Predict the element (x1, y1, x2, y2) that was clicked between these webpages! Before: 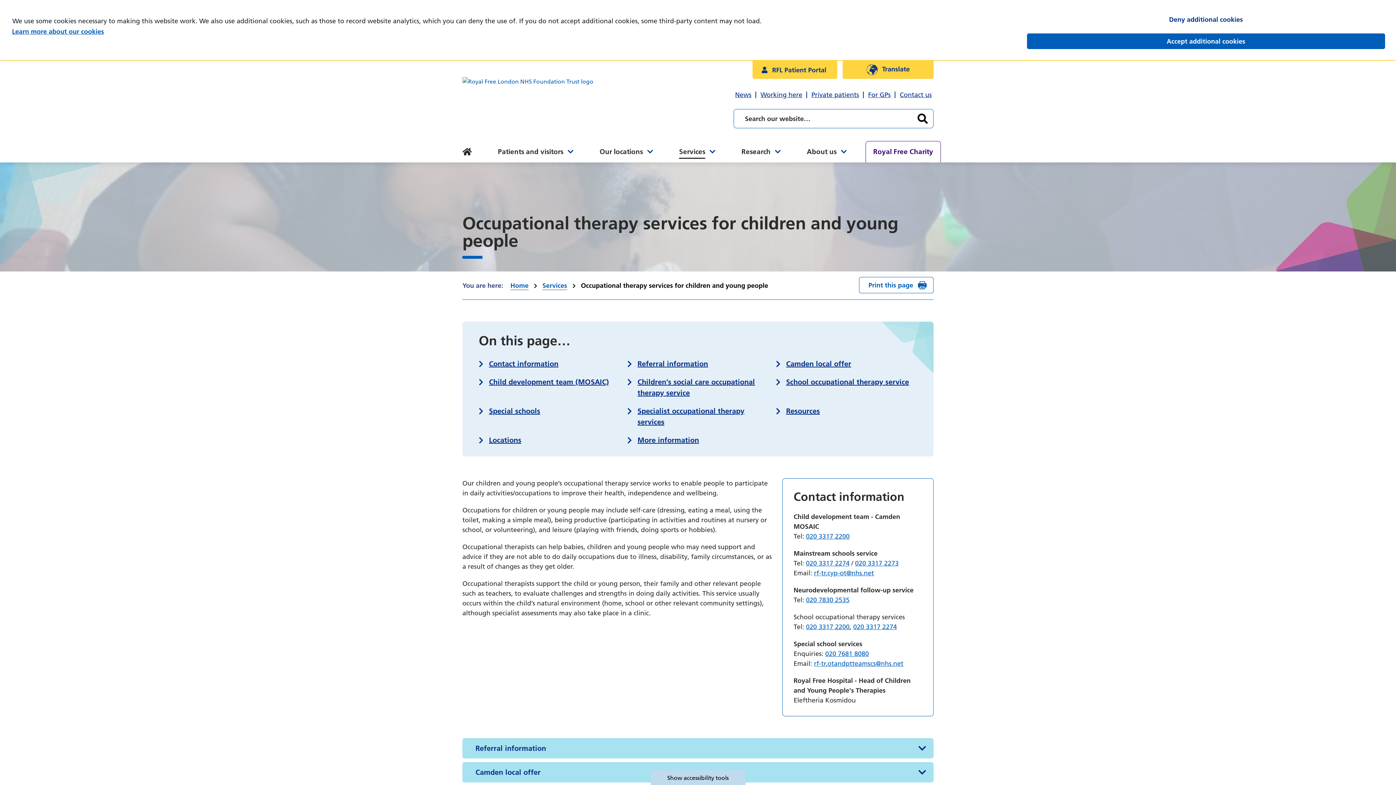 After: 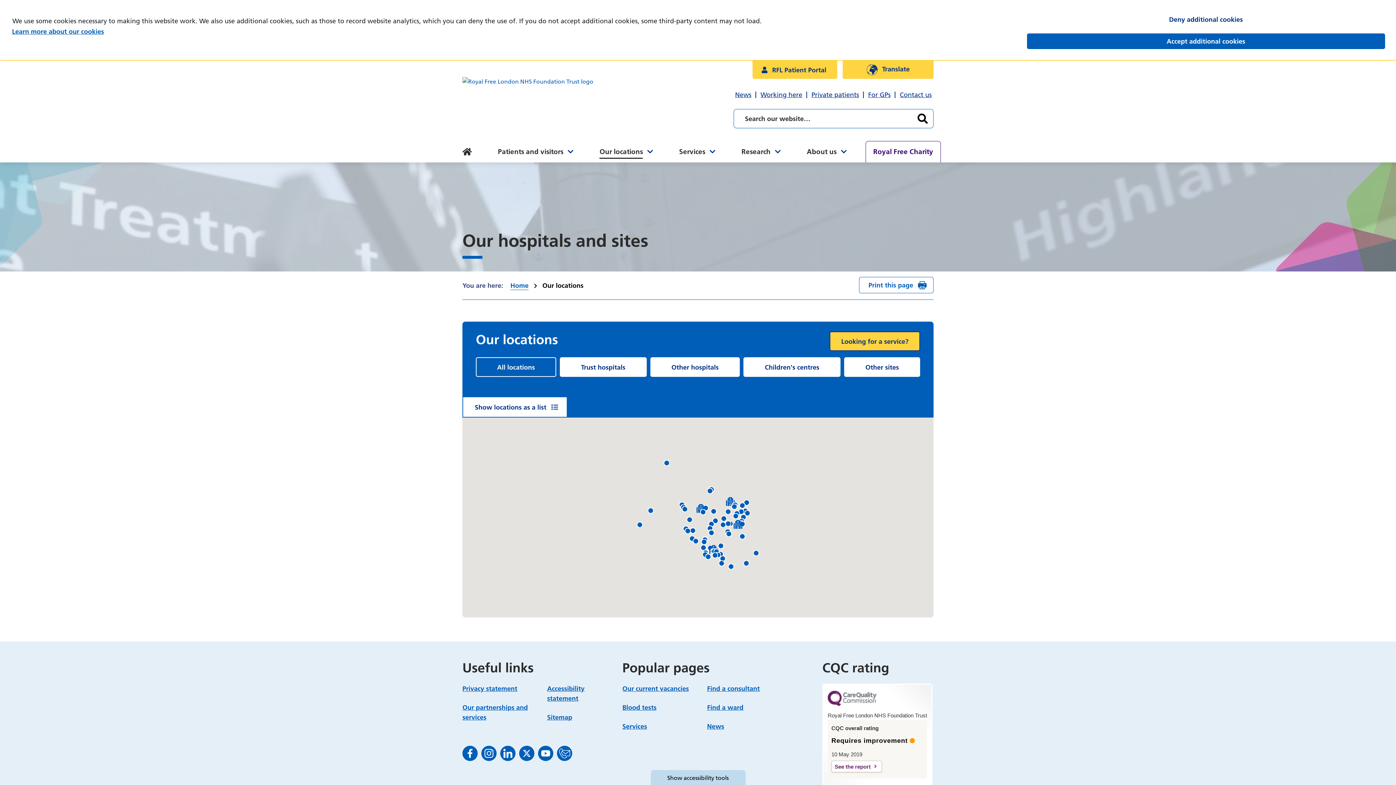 Action: label: Our locations bbox: (592, 141, 660, 162)